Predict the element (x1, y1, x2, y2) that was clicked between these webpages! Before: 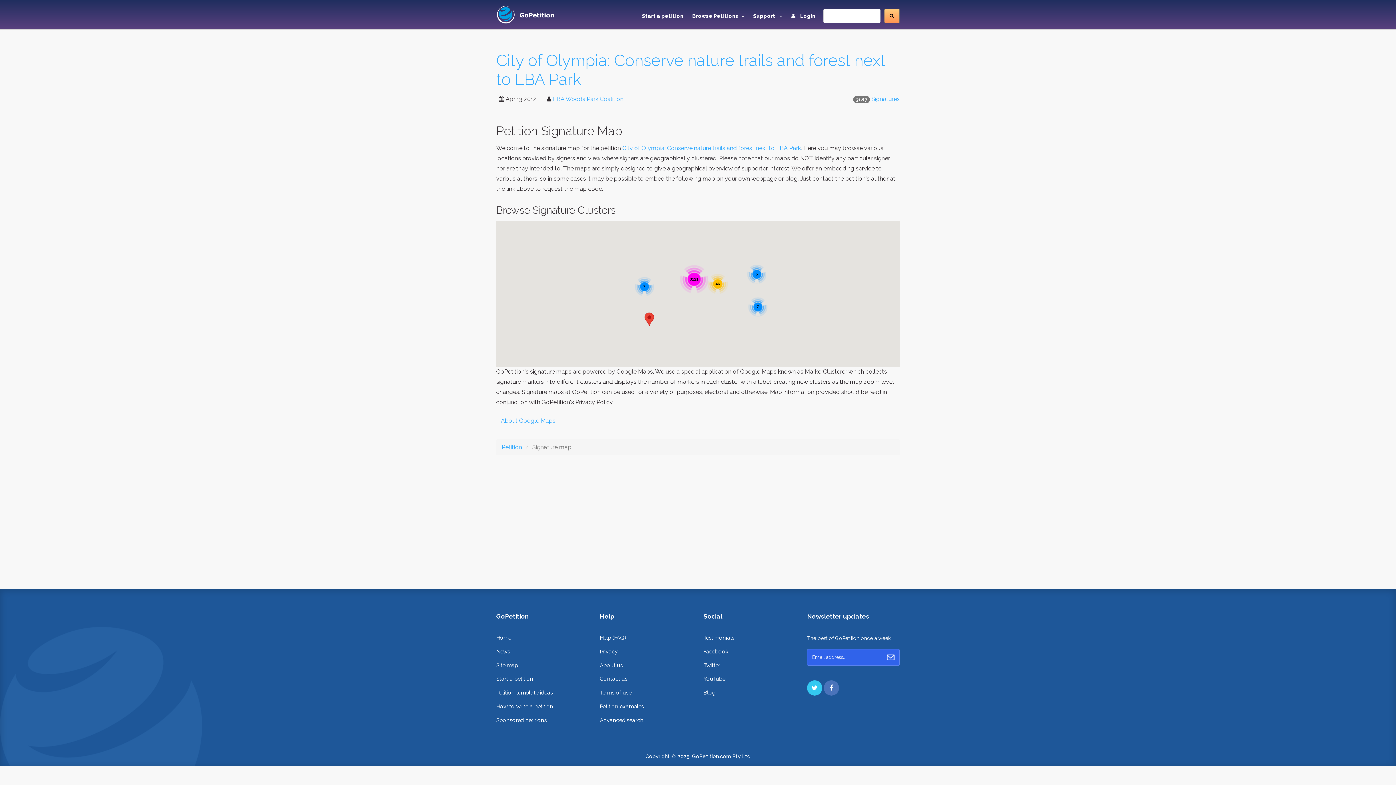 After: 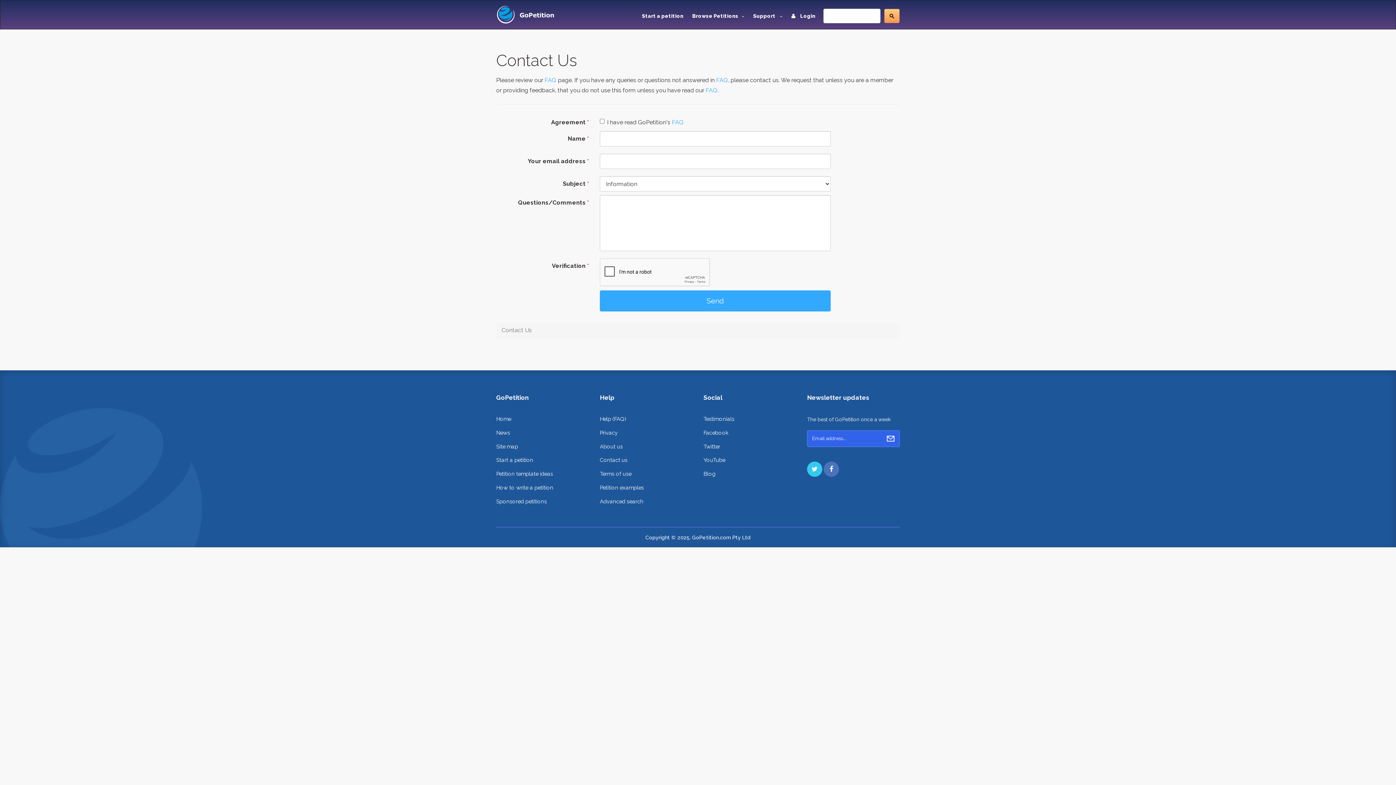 Action: bbox: (600, 676, 627, 682) label: Contact us